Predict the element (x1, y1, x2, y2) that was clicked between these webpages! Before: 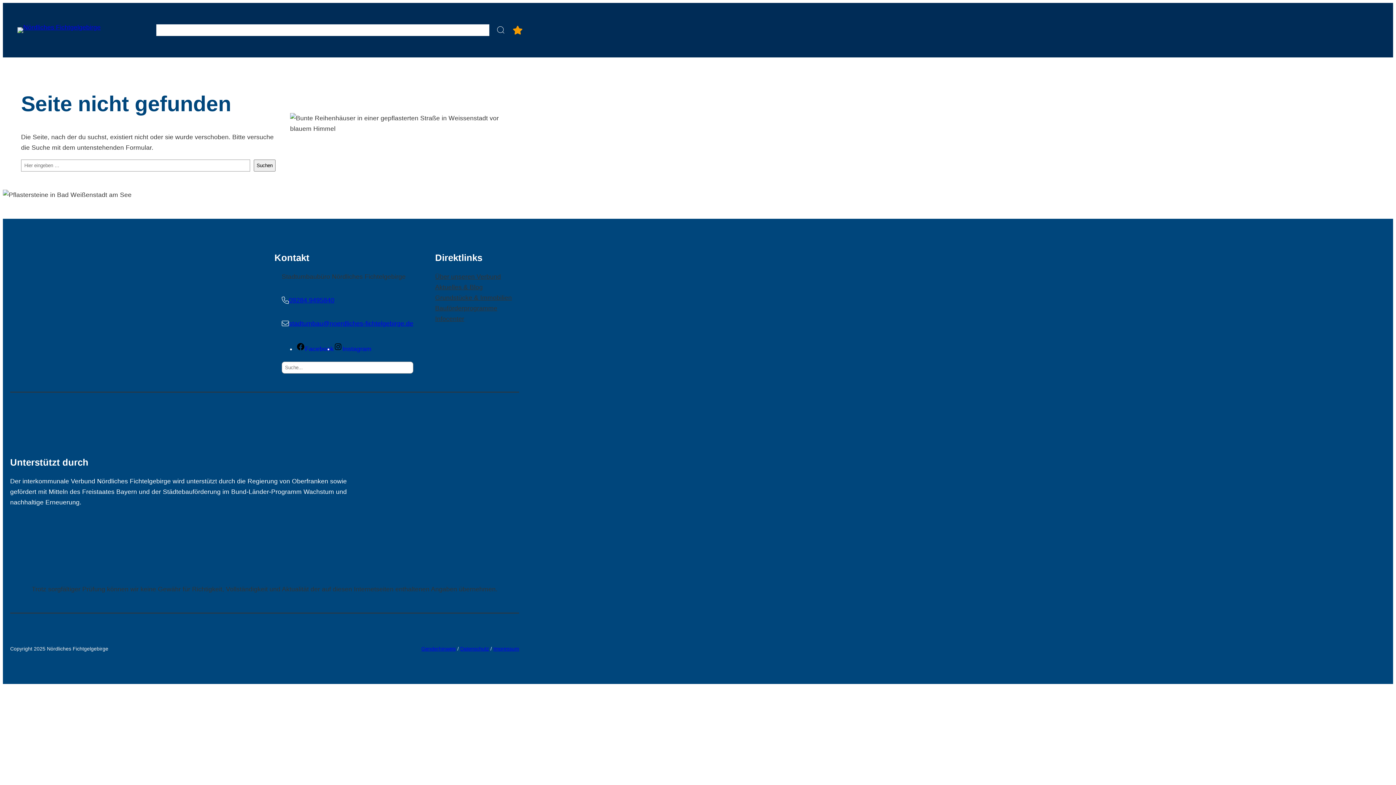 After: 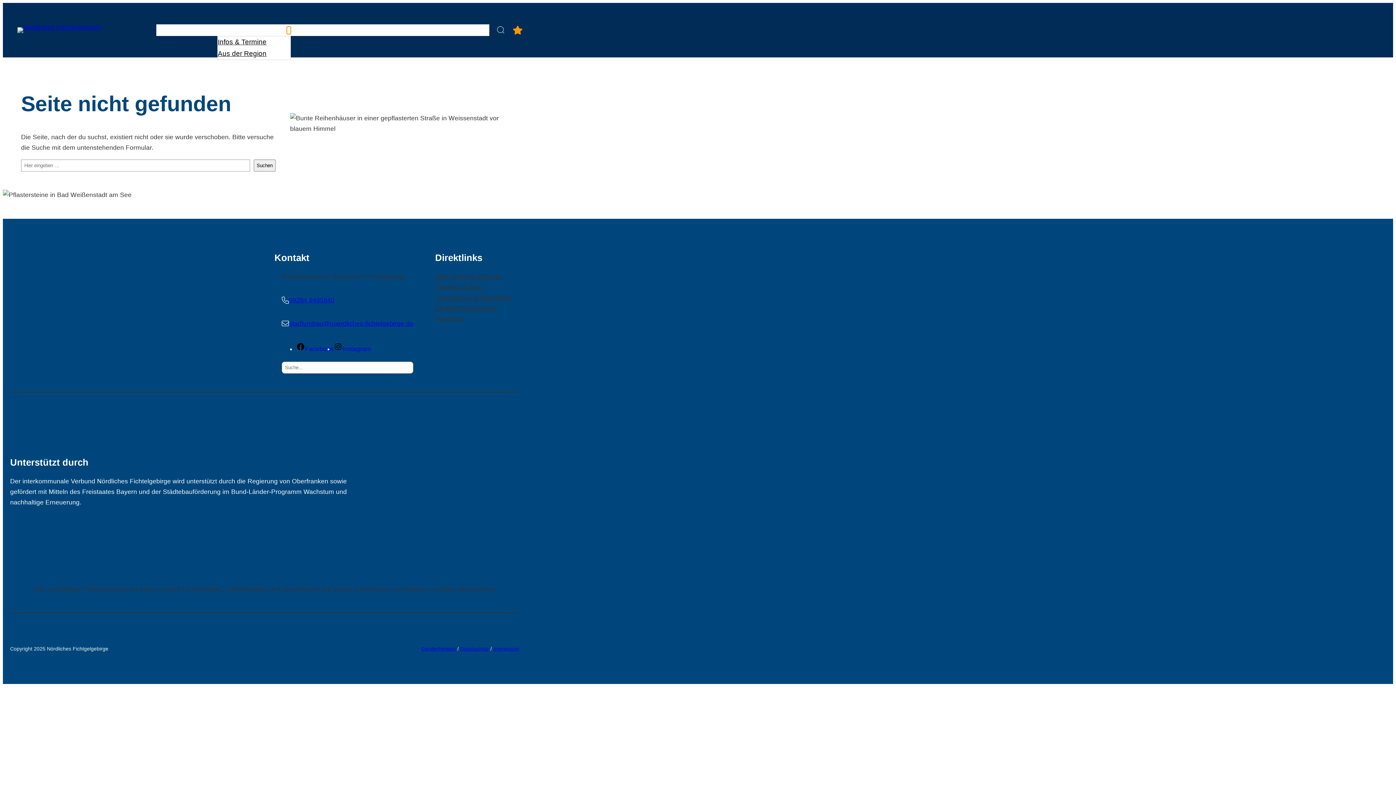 Action: label: Untermenü von Aktuelles & Blog bbox: (286, 28, 290, 32)